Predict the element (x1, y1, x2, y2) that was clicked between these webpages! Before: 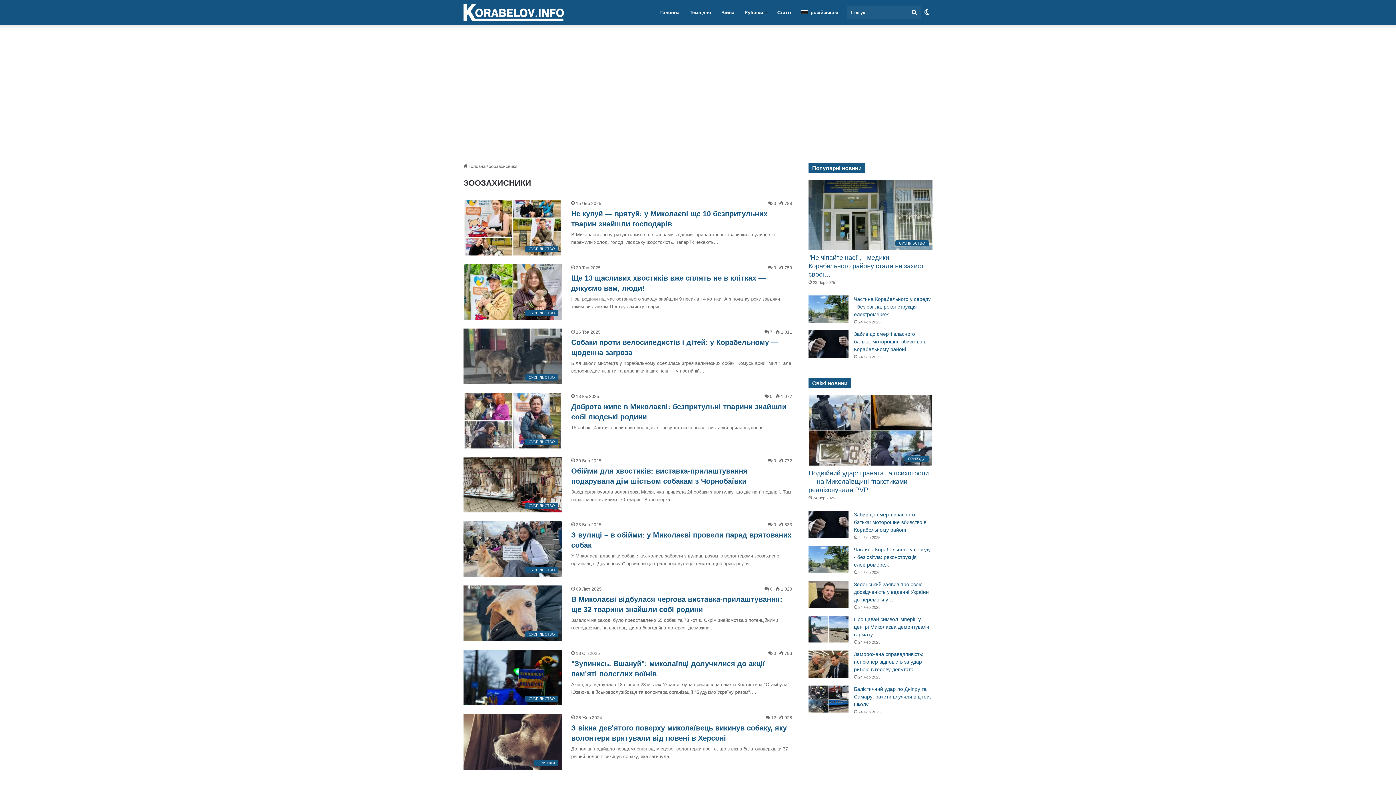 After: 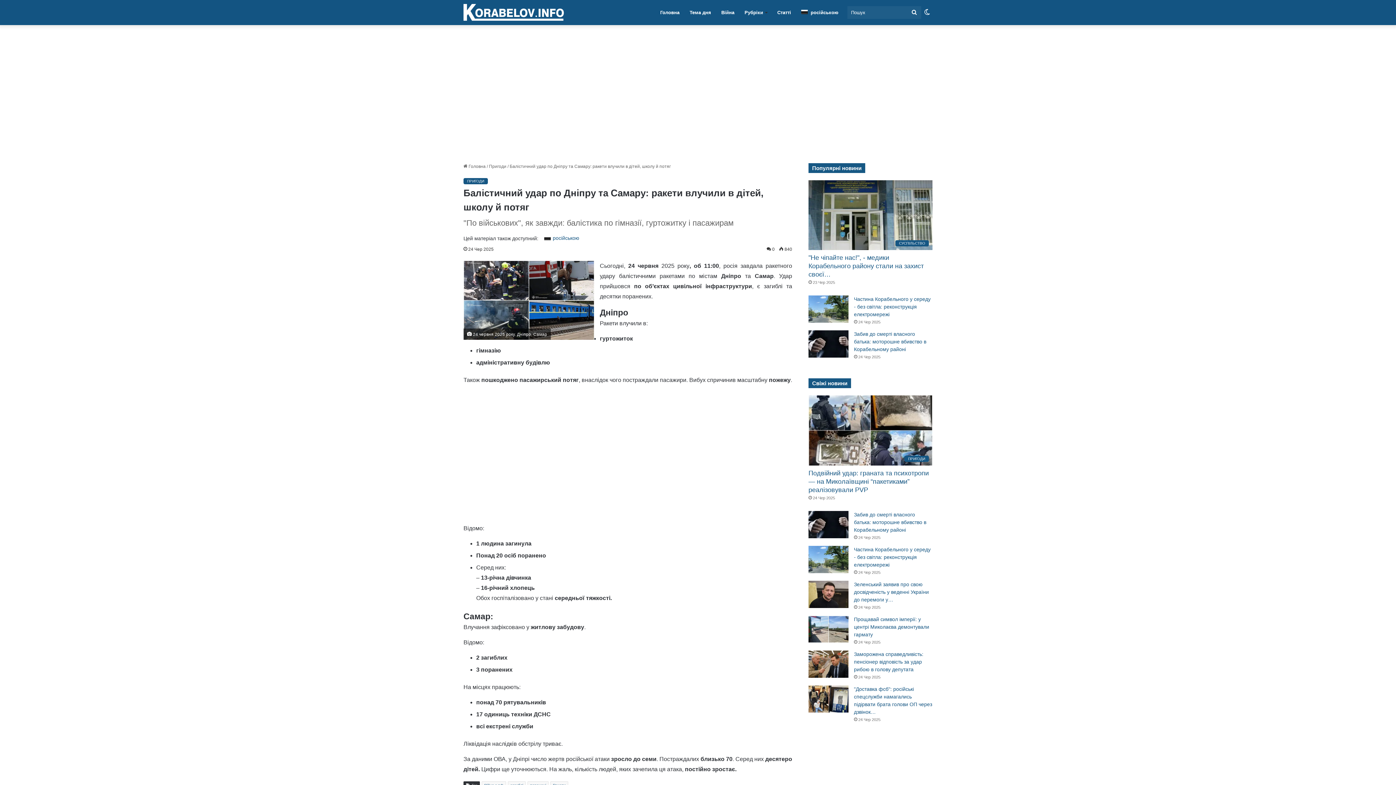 Action: bbox: (854, 686, 931, 707) label: Балістичний удар по Дніпру та Самару: ракети влучили в дітей, школу…